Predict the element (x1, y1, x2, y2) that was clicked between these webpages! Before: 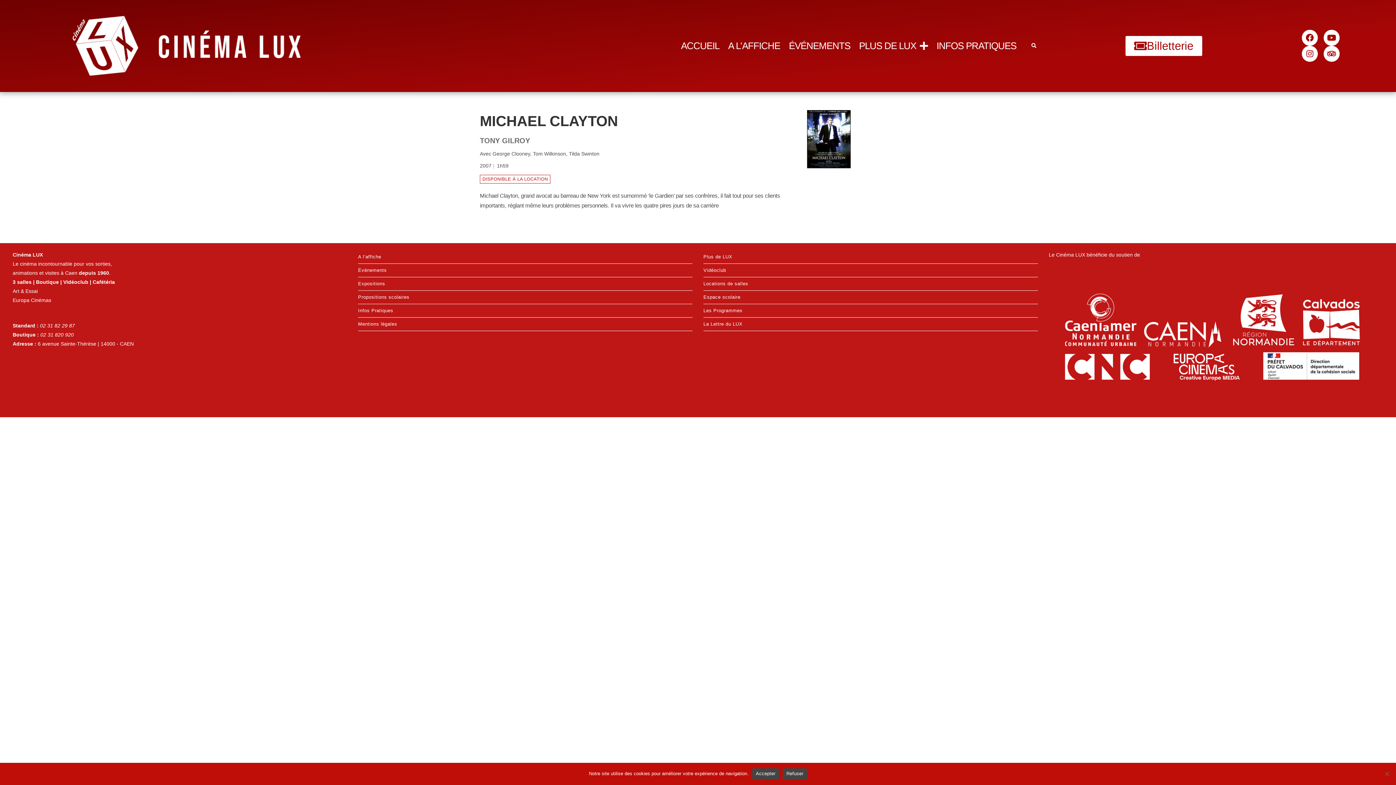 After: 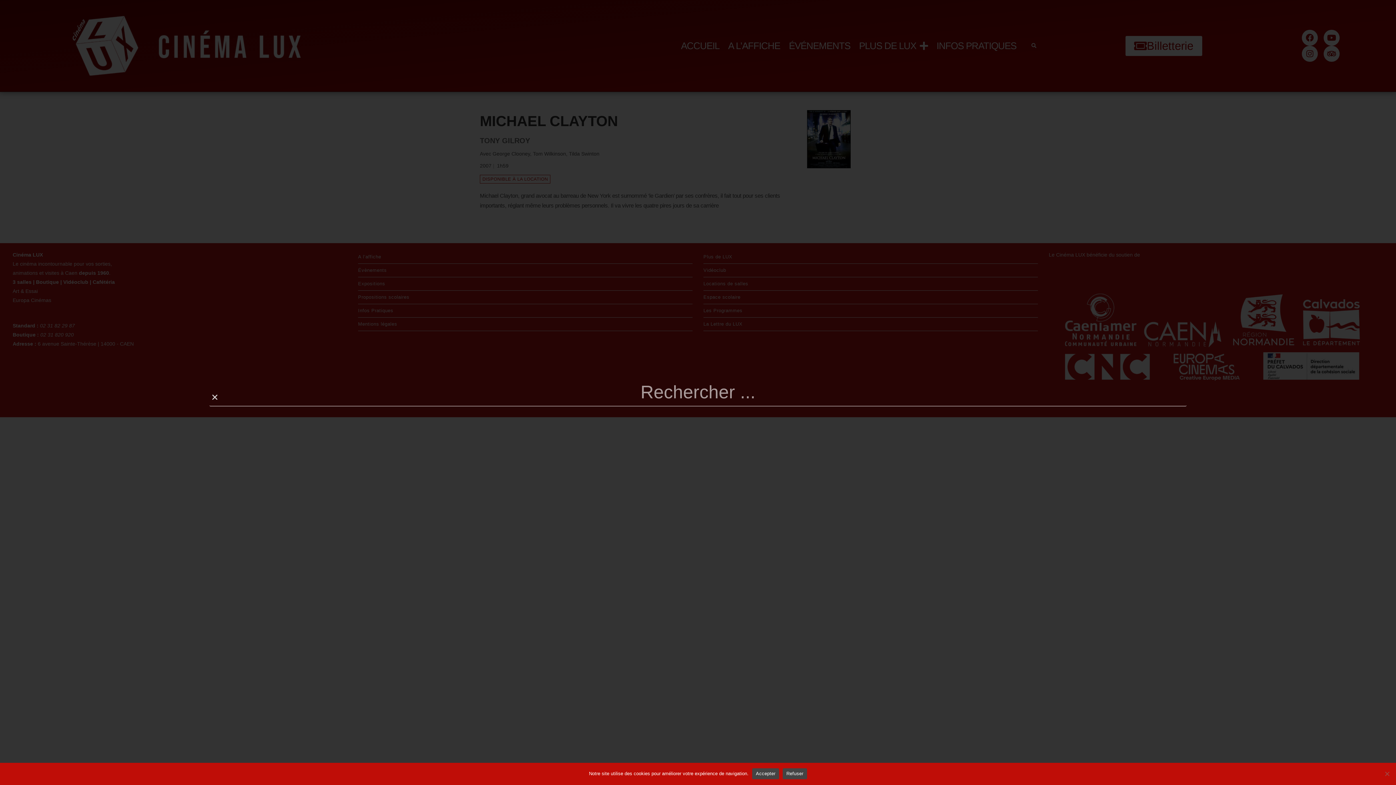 Action: label: Rechercher  bbox: (1028, 39, 1040, 51)